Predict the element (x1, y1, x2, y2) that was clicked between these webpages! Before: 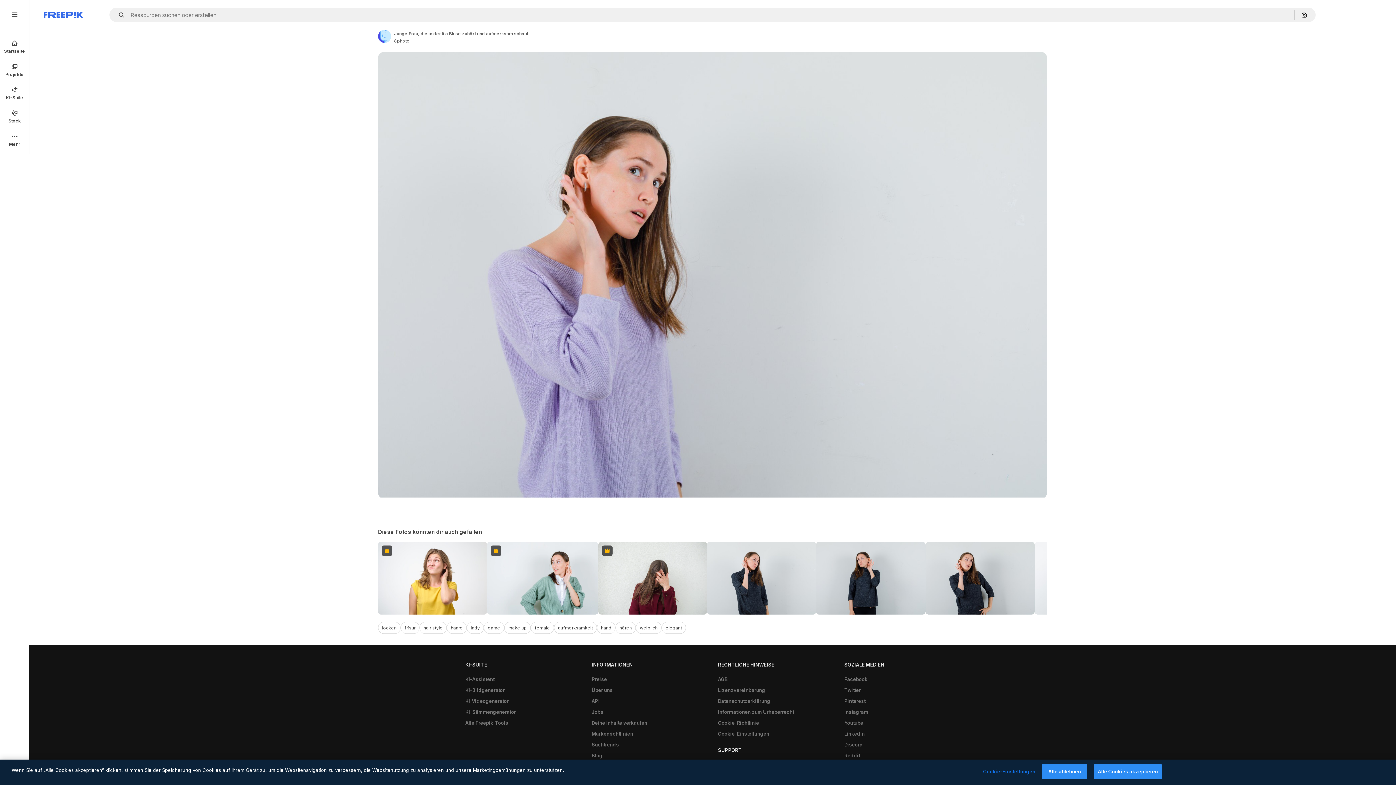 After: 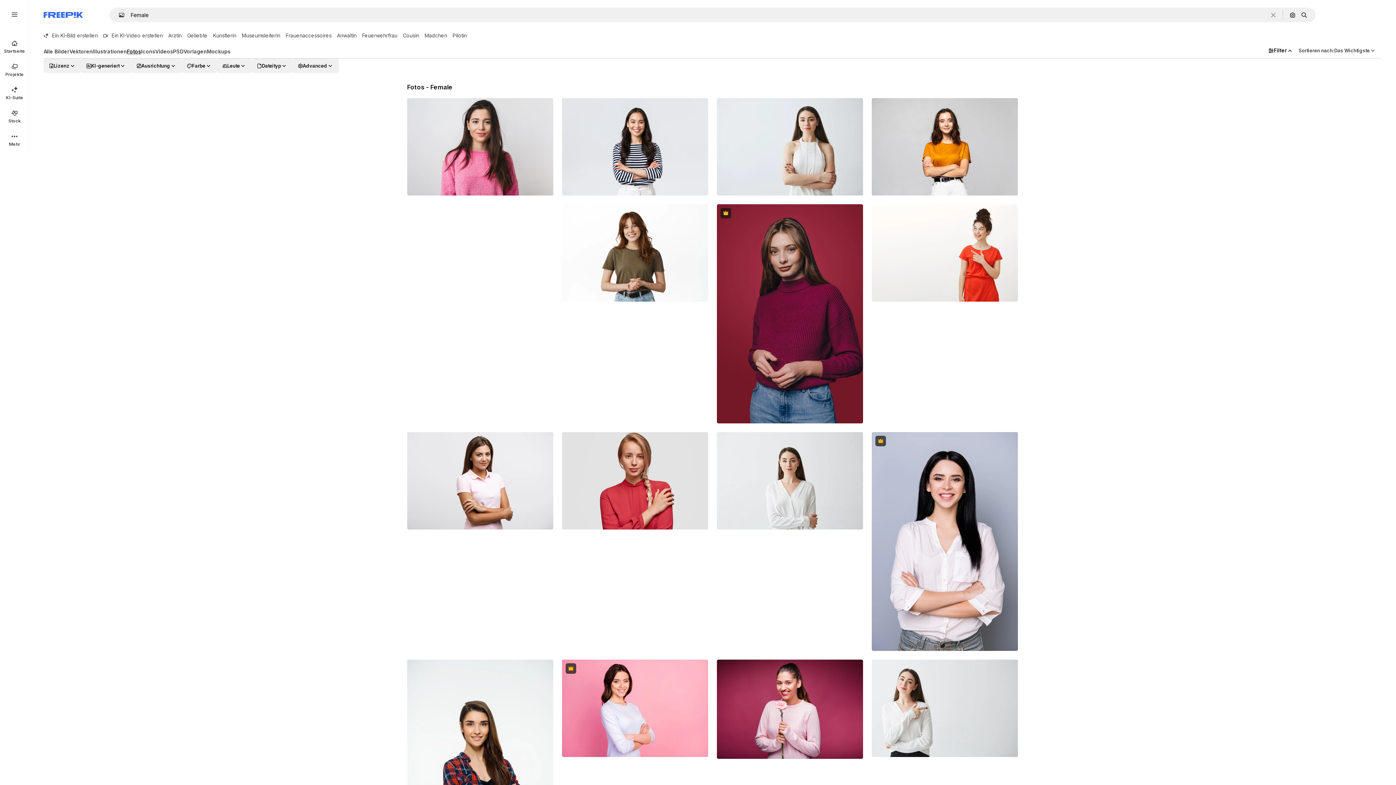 Action: label: female bbox: (530, 622, 554, 634)